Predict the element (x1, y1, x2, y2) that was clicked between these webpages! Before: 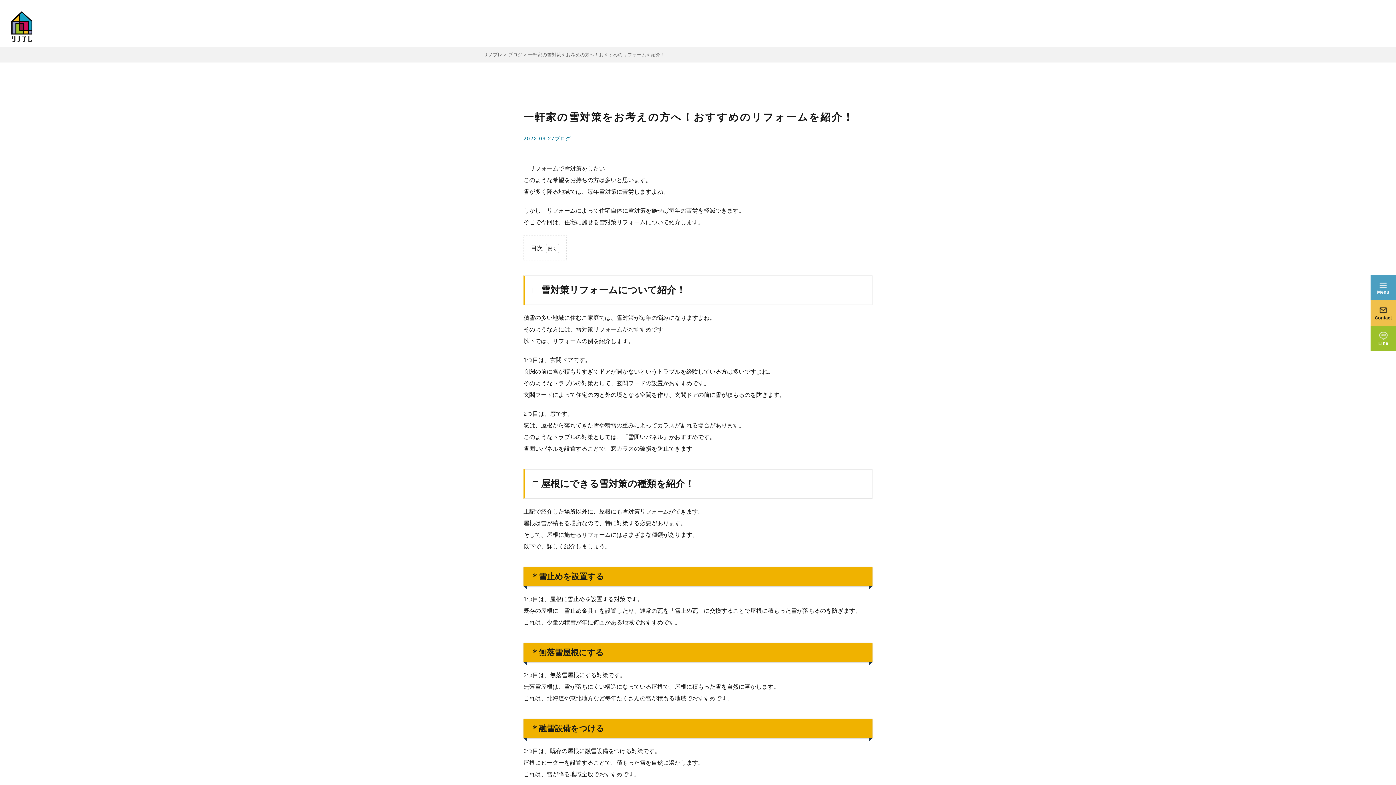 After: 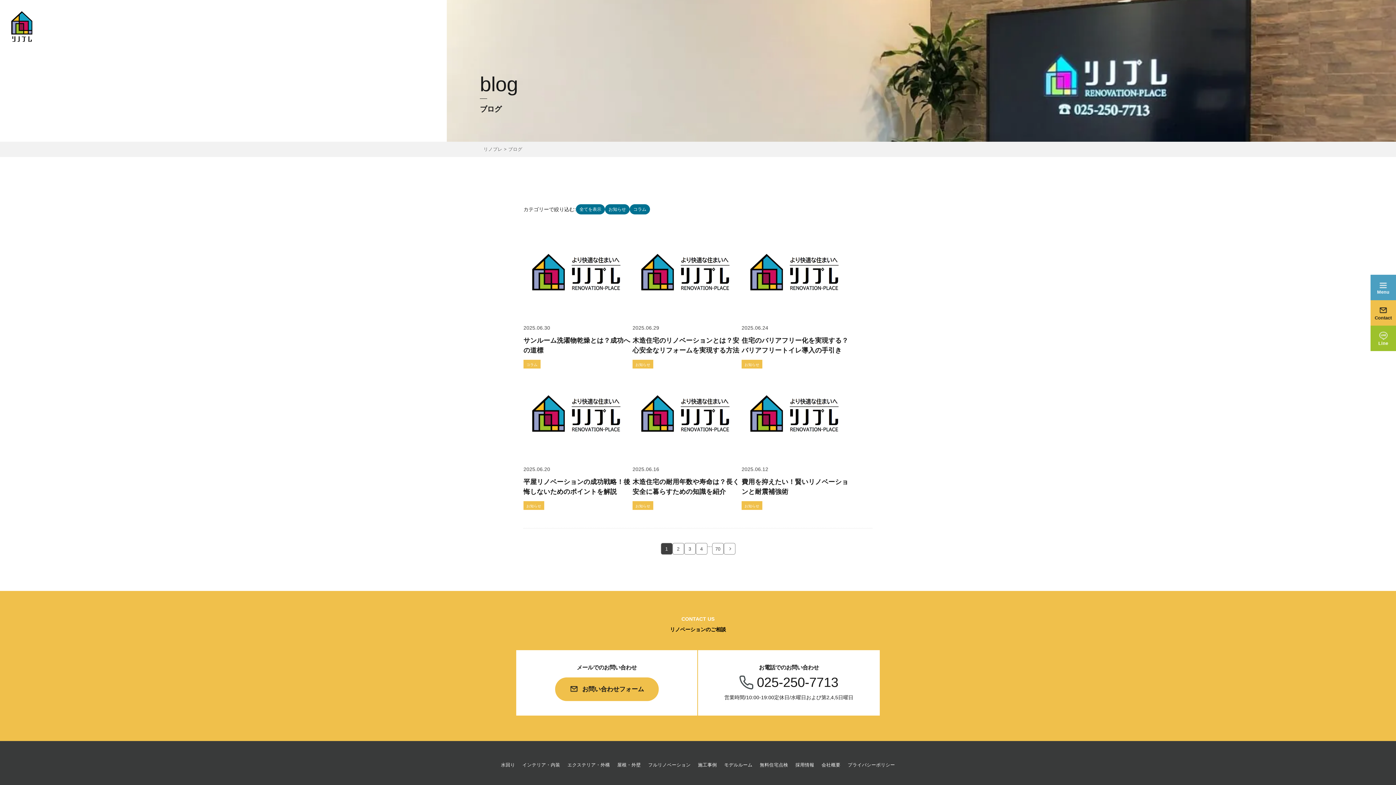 Action: label: ブログ bbox: (508, 52, 522, 57)